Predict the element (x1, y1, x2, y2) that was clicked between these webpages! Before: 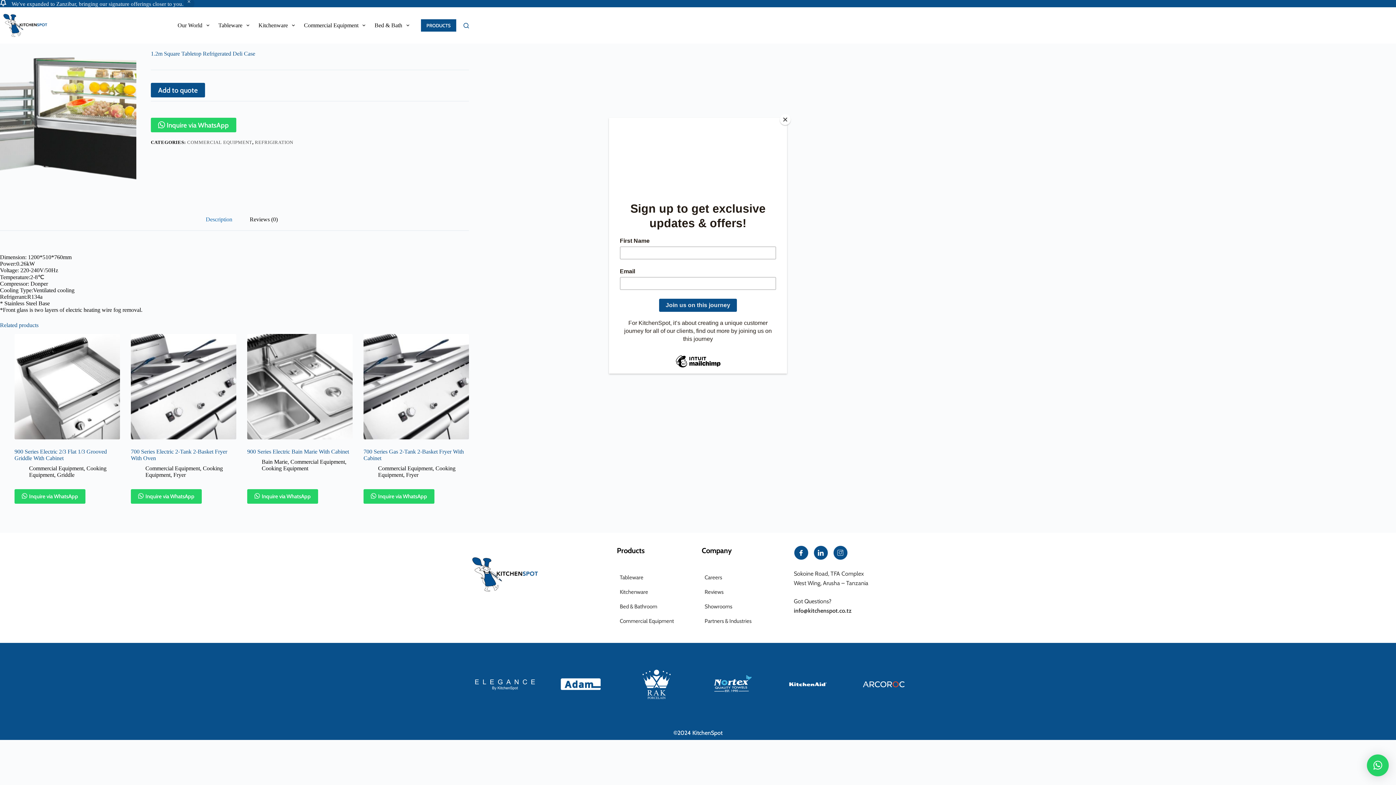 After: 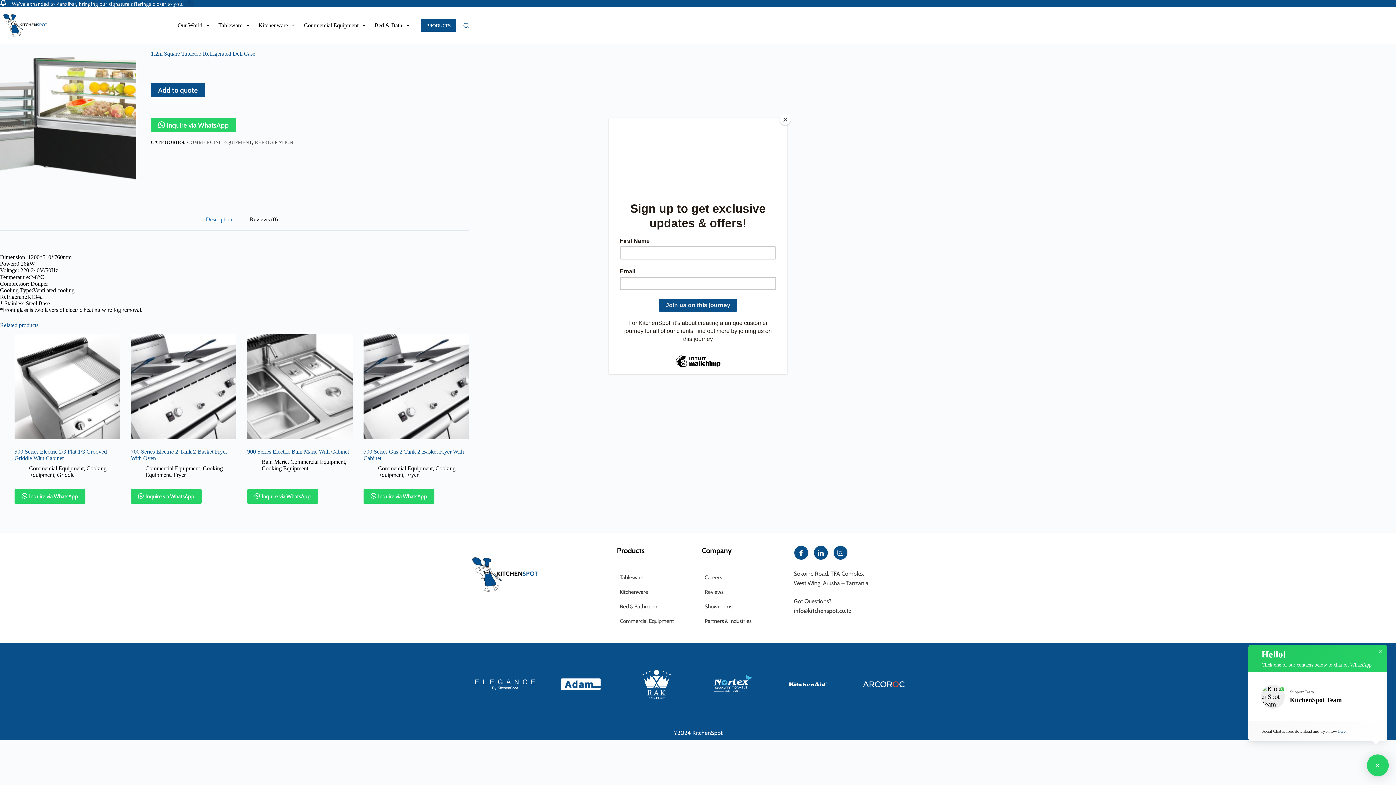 Action: bbox: (1367, 754, 1389, 776) label: ×